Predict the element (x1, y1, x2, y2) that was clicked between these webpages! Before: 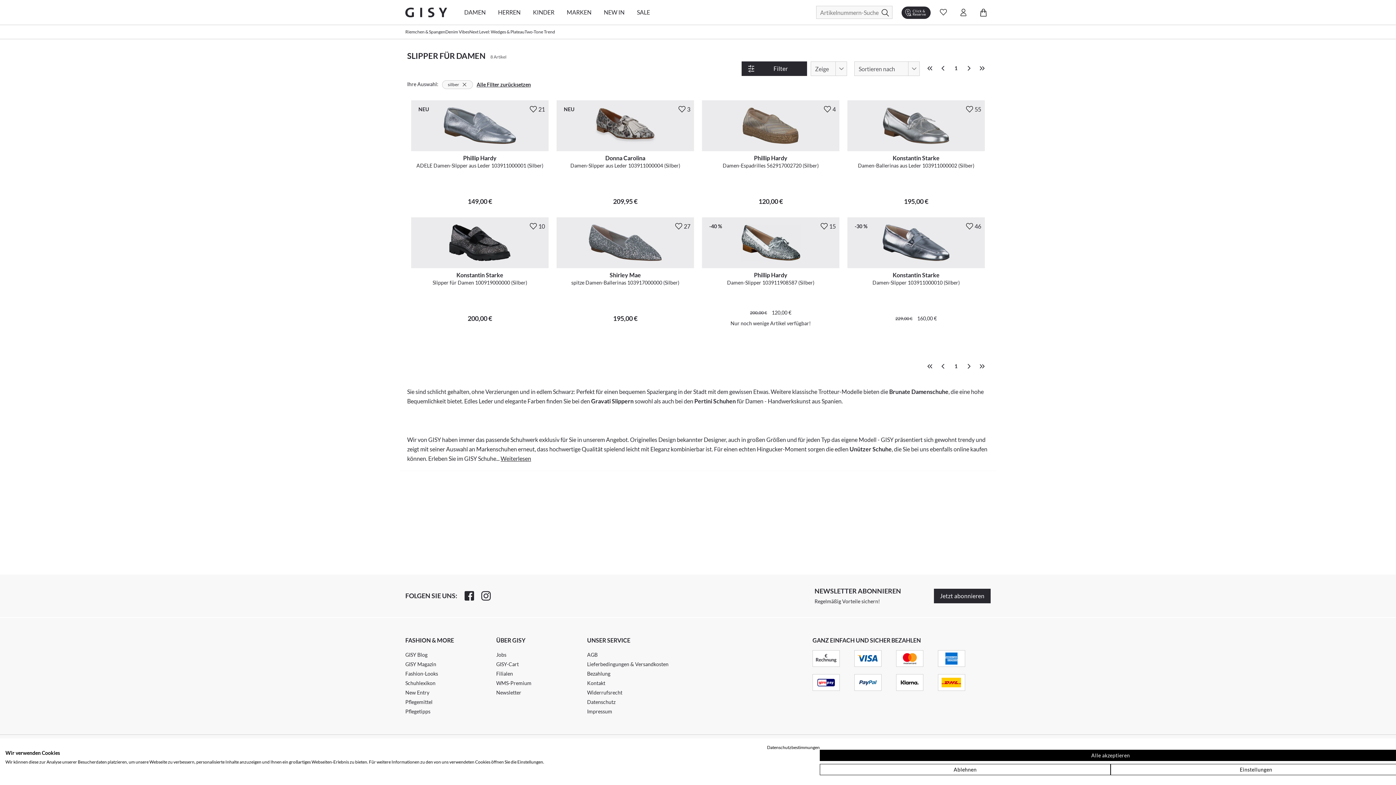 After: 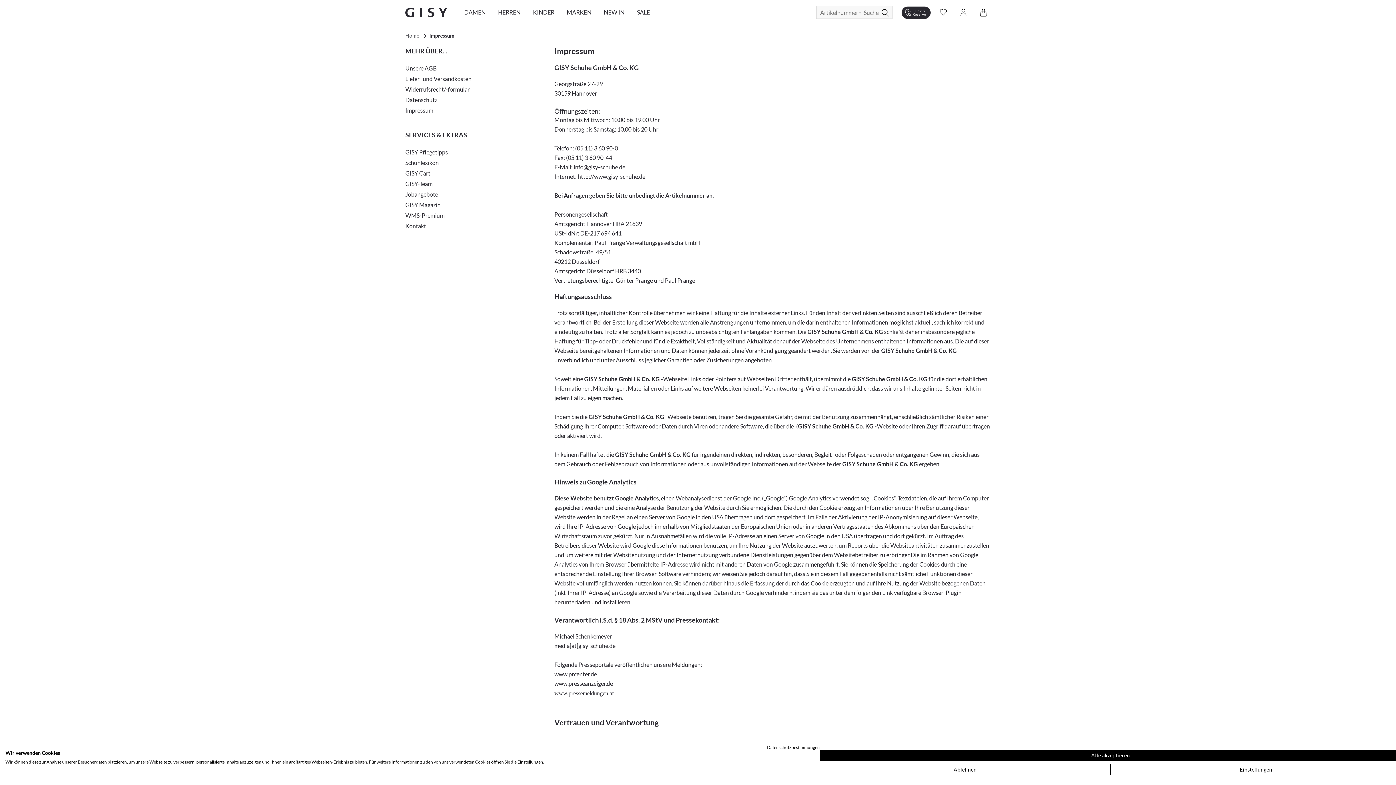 Action: bbox: (587, 707, 678, 716) label: Impressum